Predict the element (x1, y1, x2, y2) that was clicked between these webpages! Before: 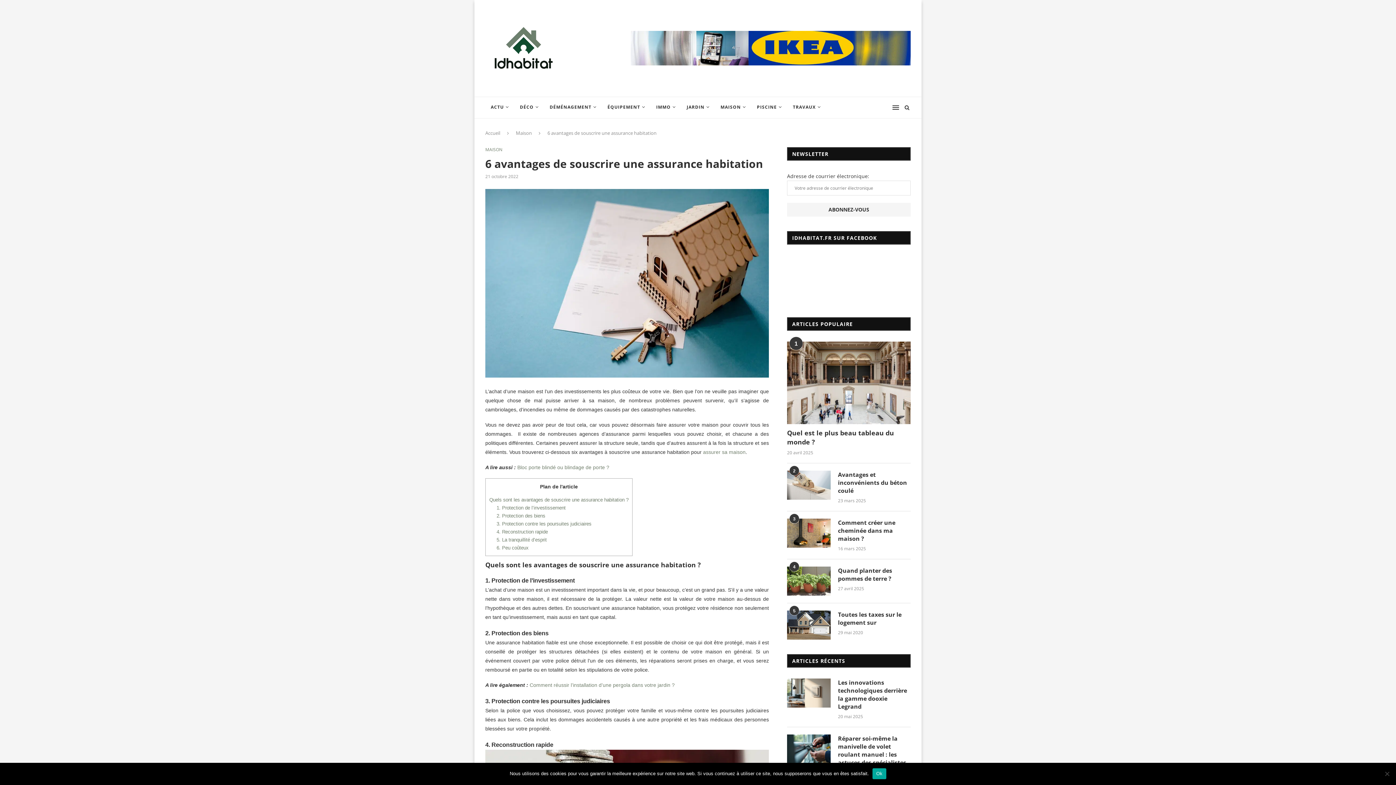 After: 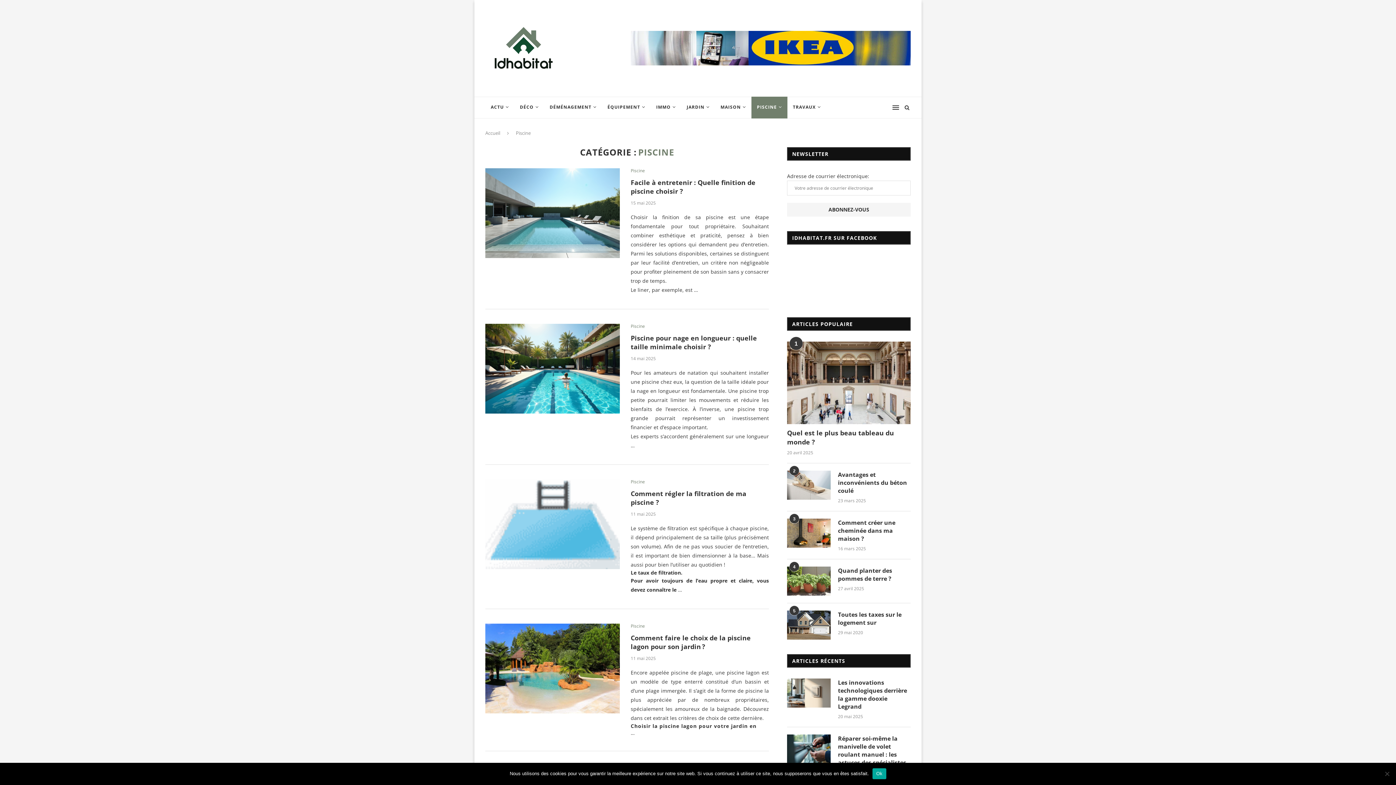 Action: label: PISCINE bbox: (751, 96, 787, 118)